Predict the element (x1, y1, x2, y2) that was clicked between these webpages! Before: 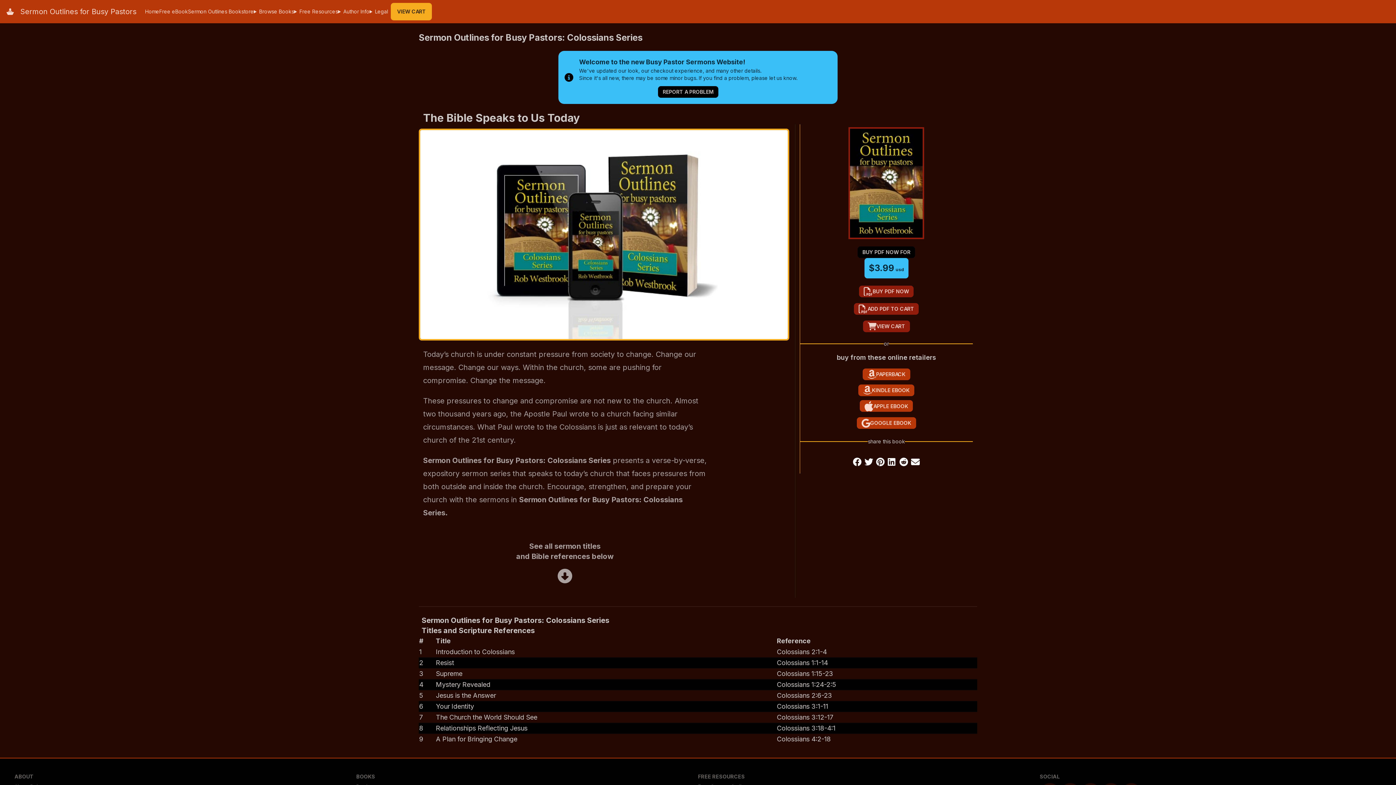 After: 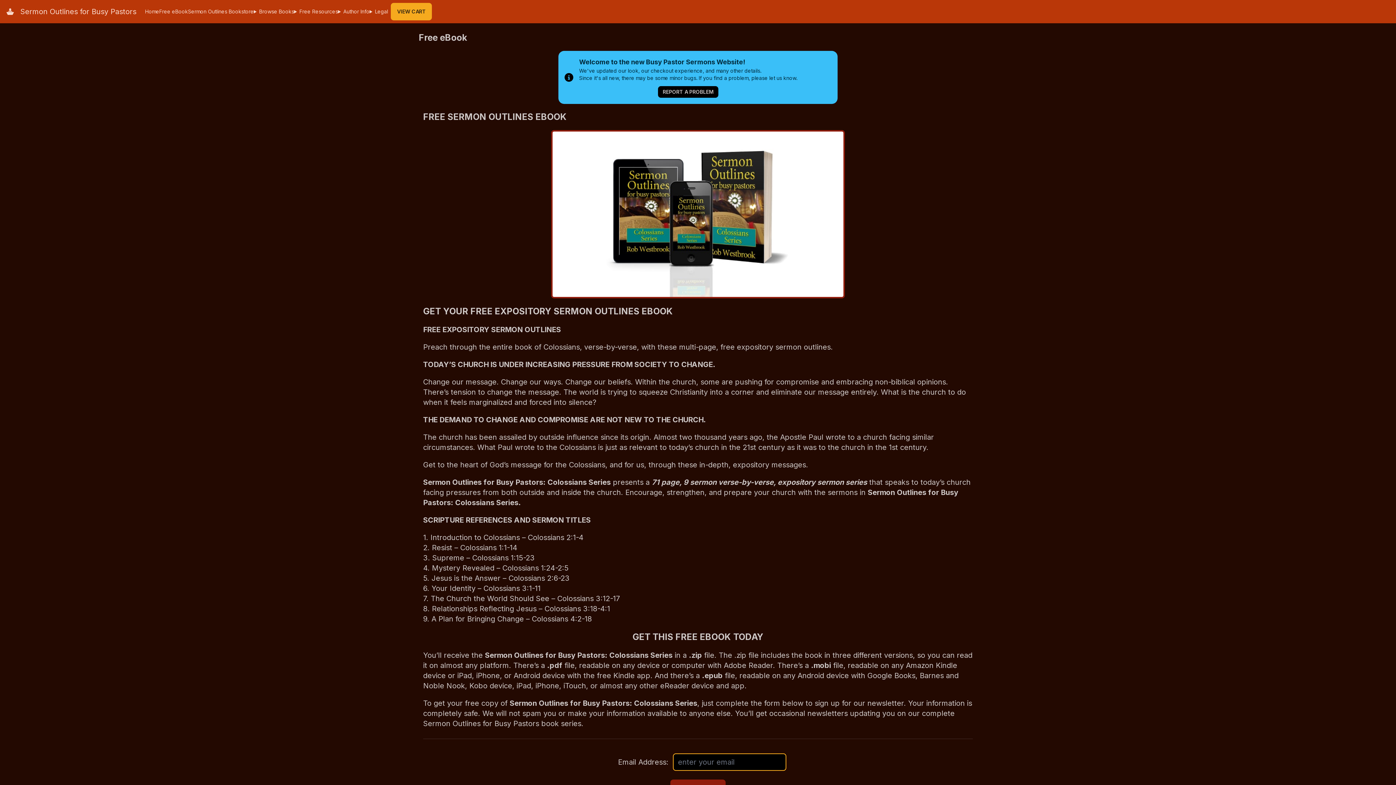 Action: bbox: (159, 8, 188, 14) label: Free eBook